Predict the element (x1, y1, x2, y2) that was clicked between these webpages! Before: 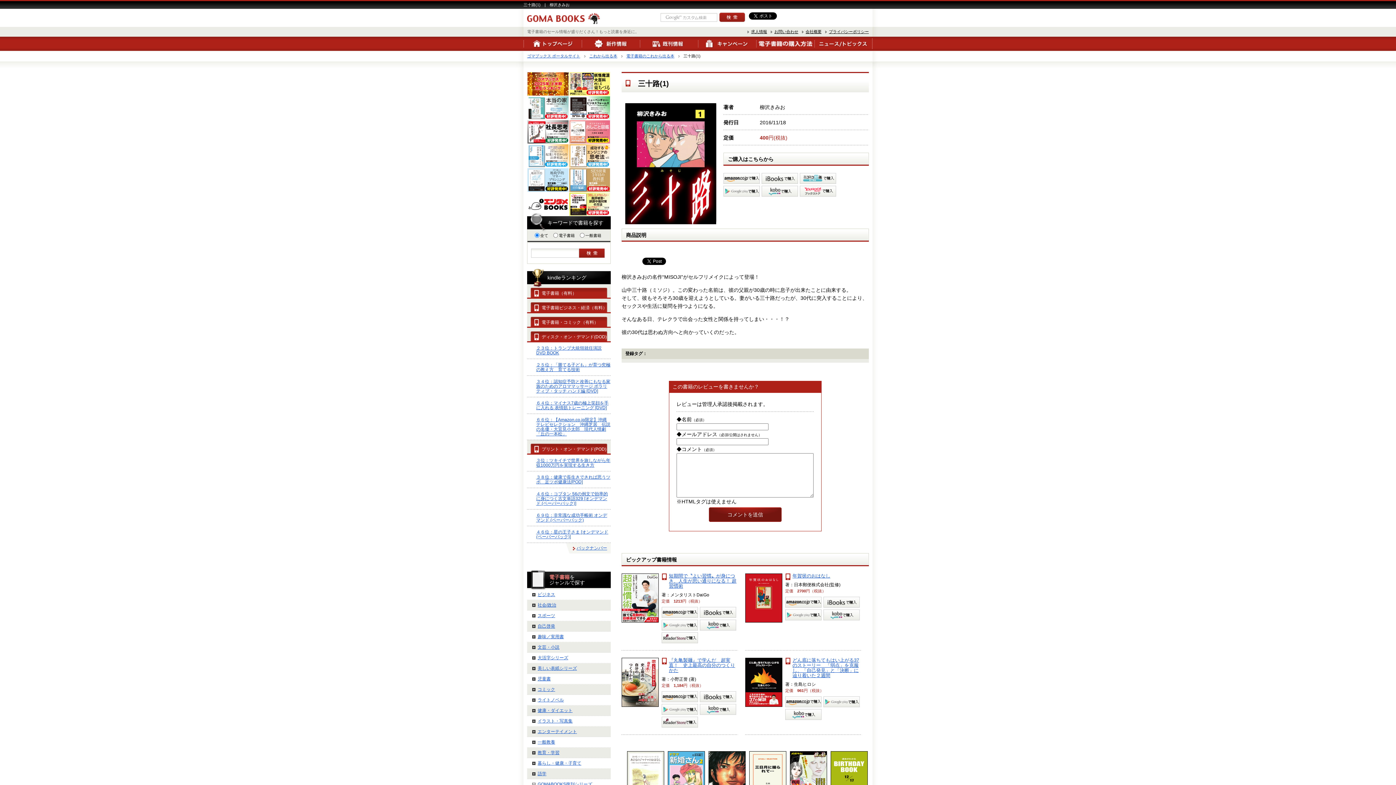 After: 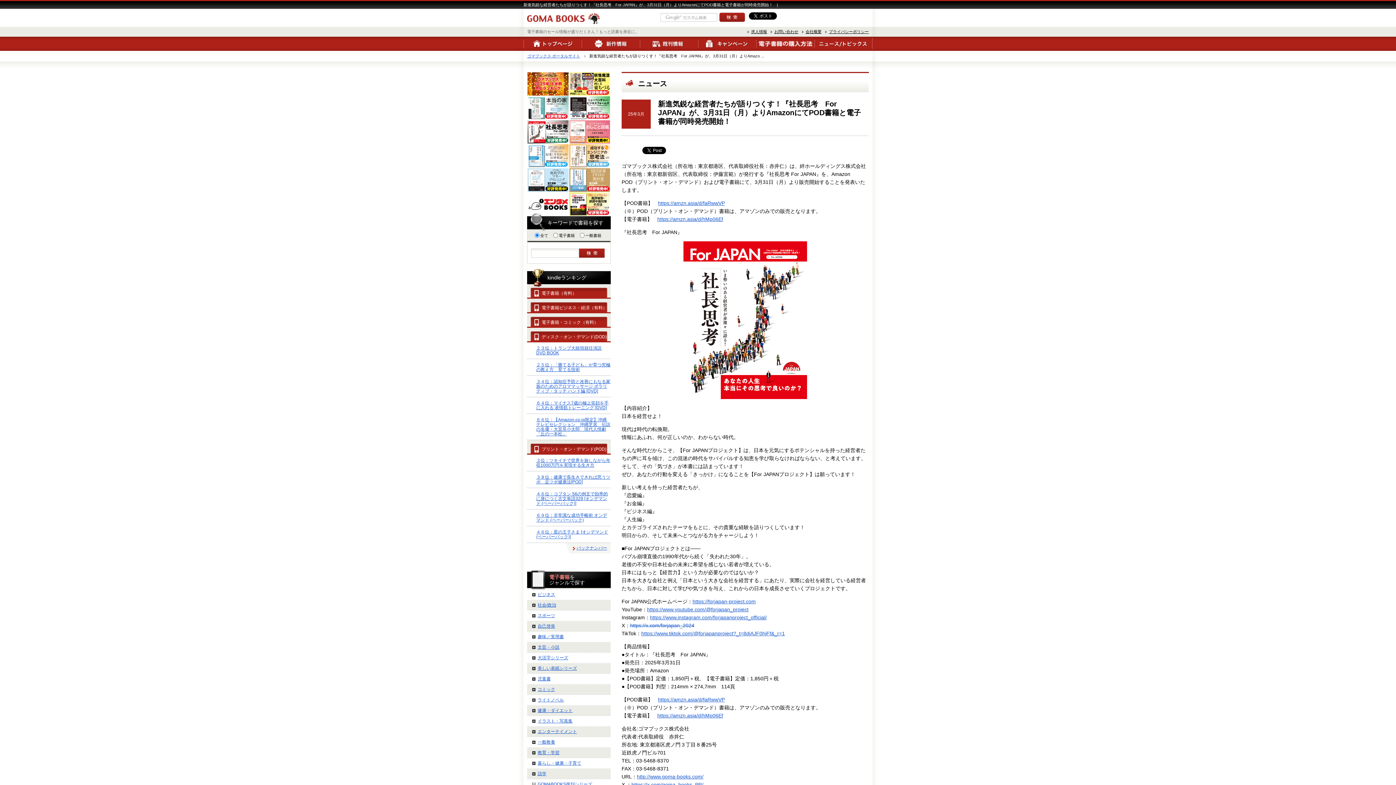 Action: bbox: (527, 136, 568, 142)